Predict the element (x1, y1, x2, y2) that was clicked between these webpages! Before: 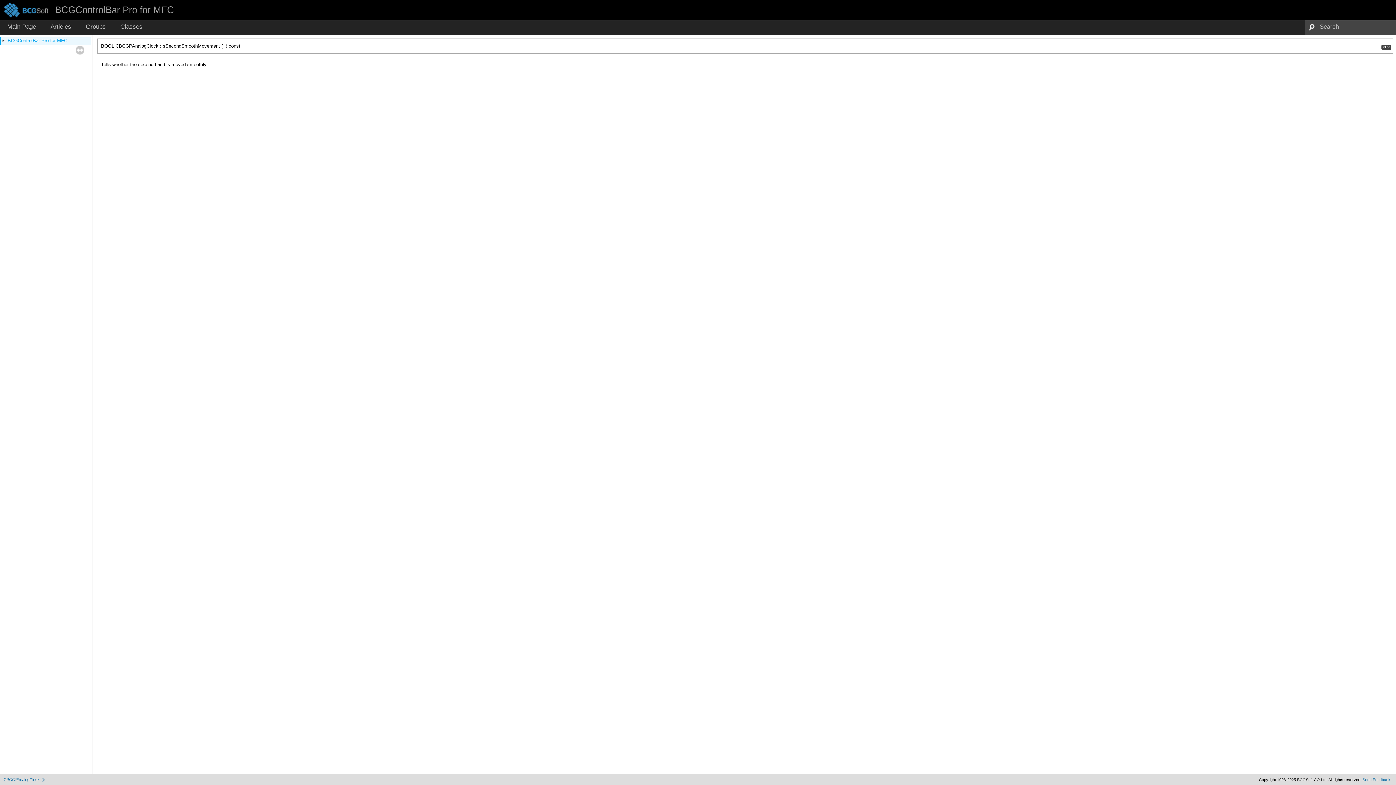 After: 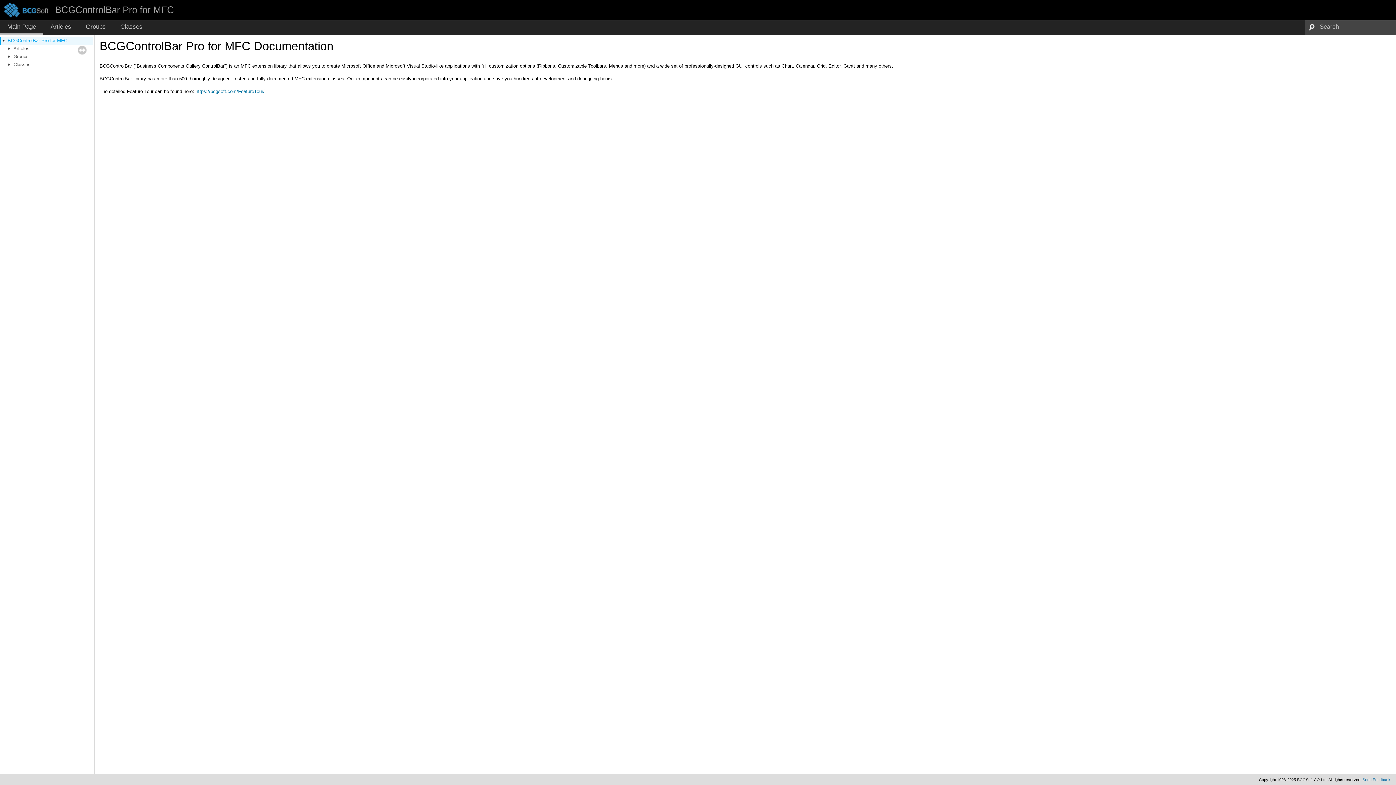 Action: label: BCGControlBar Pro for MFC bbox: (6, 37, 68, 44)